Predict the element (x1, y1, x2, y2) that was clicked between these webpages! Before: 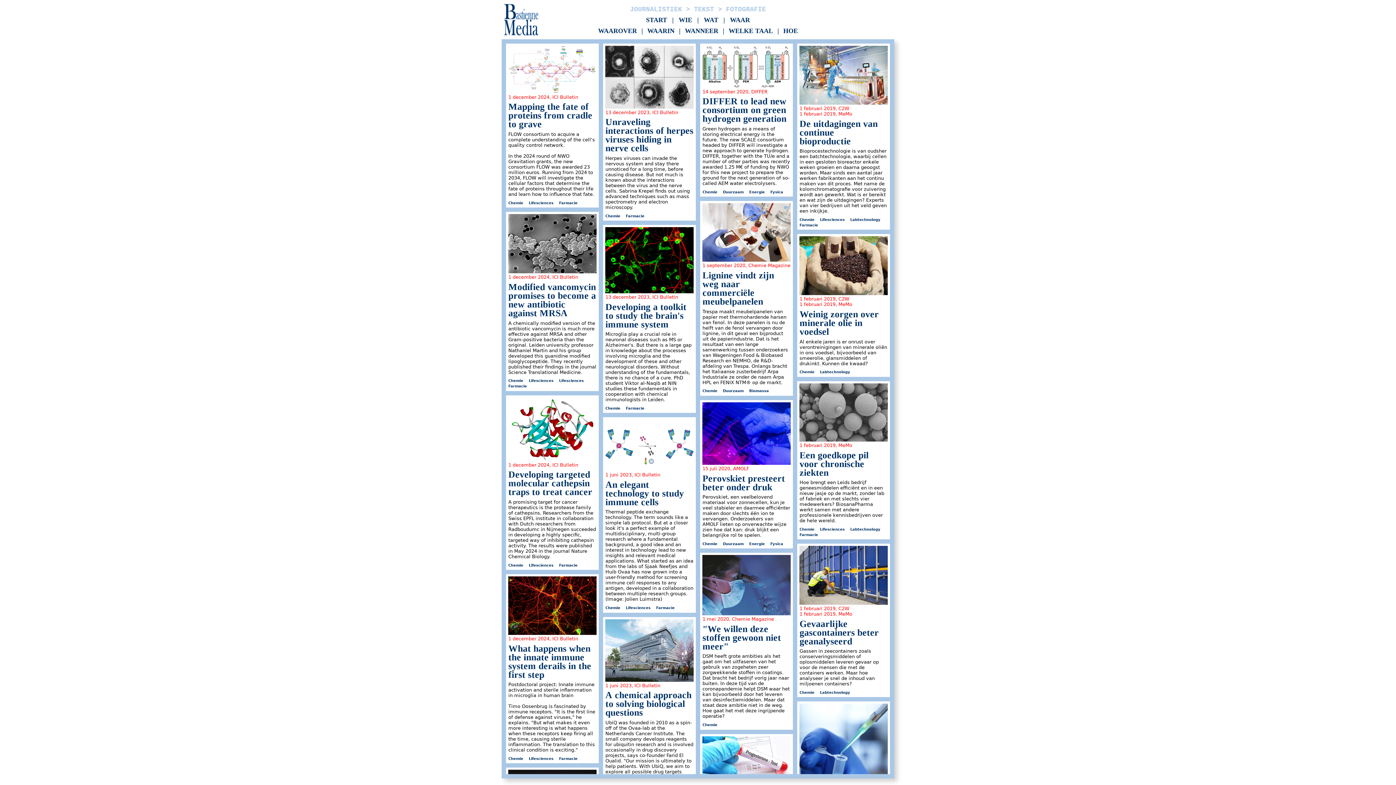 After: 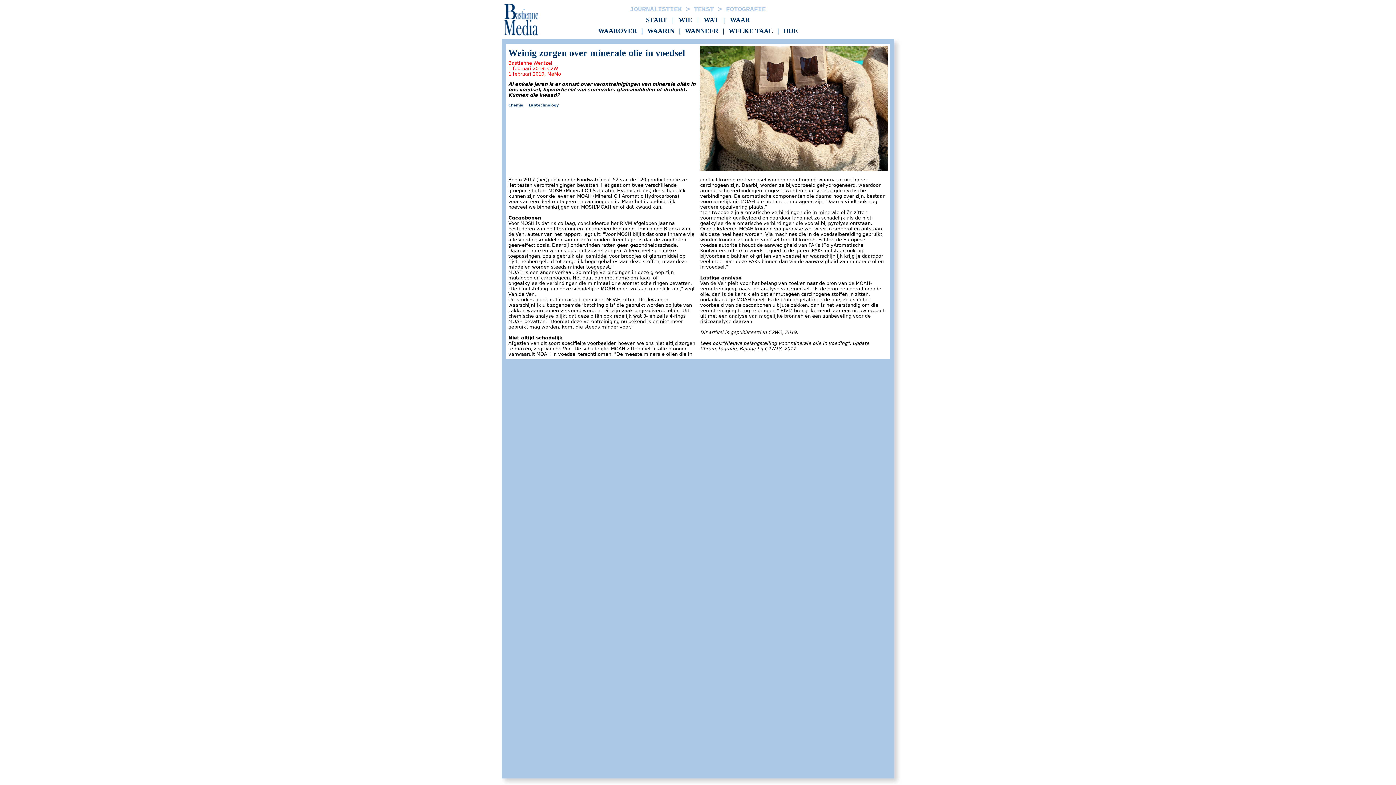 Action: label: 
 bbox: (799, 290, 887, 296)